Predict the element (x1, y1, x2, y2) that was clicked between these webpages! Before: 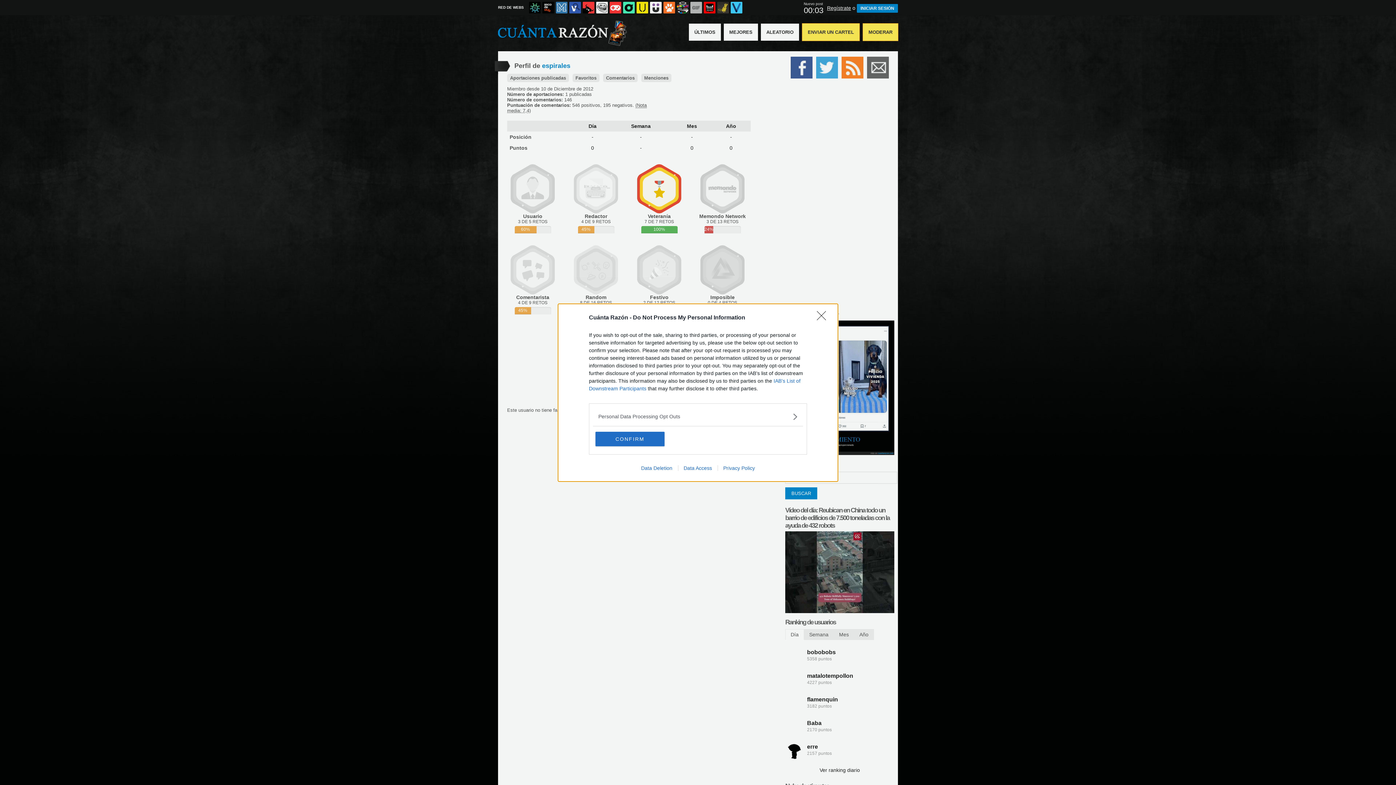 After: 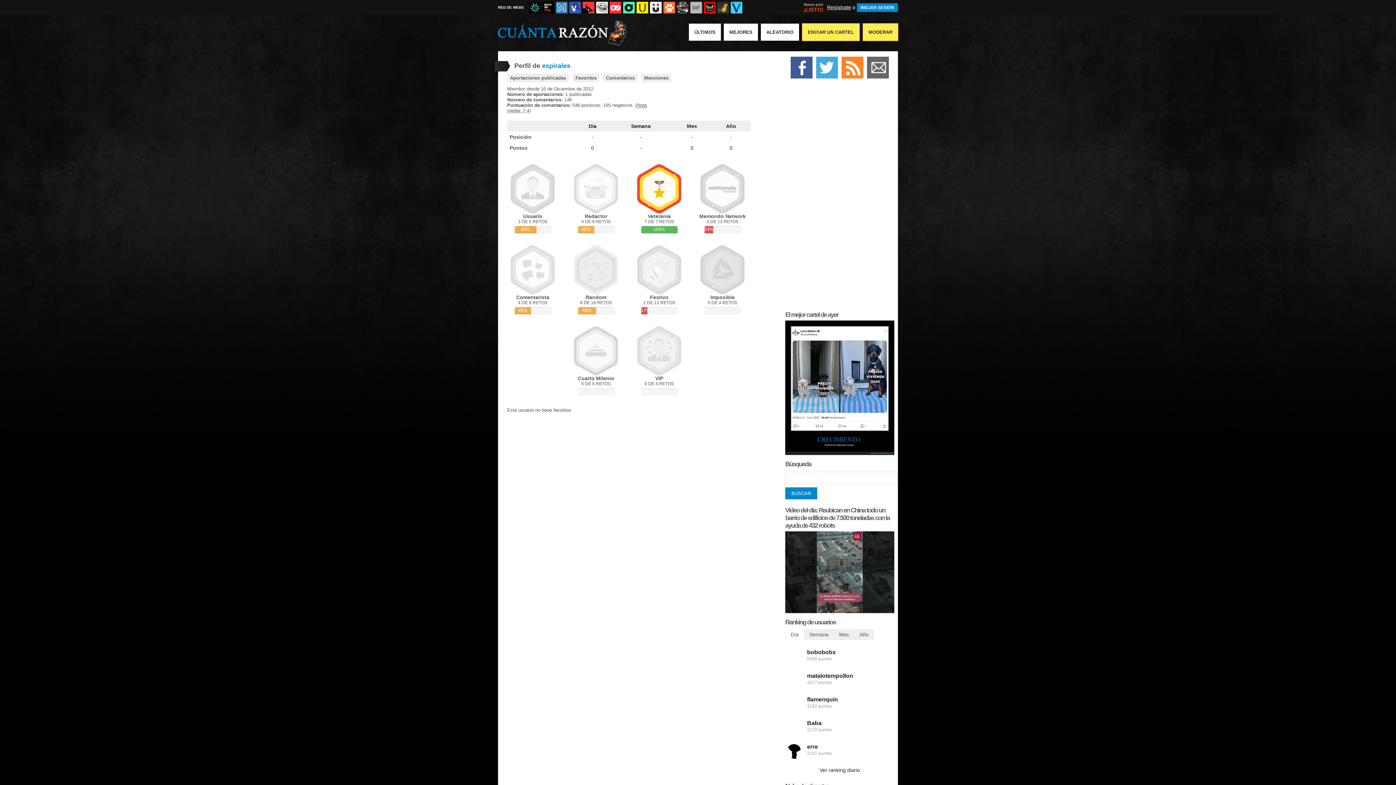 Action: bbox: (595, 431, 664, 446) label: CONFIRM